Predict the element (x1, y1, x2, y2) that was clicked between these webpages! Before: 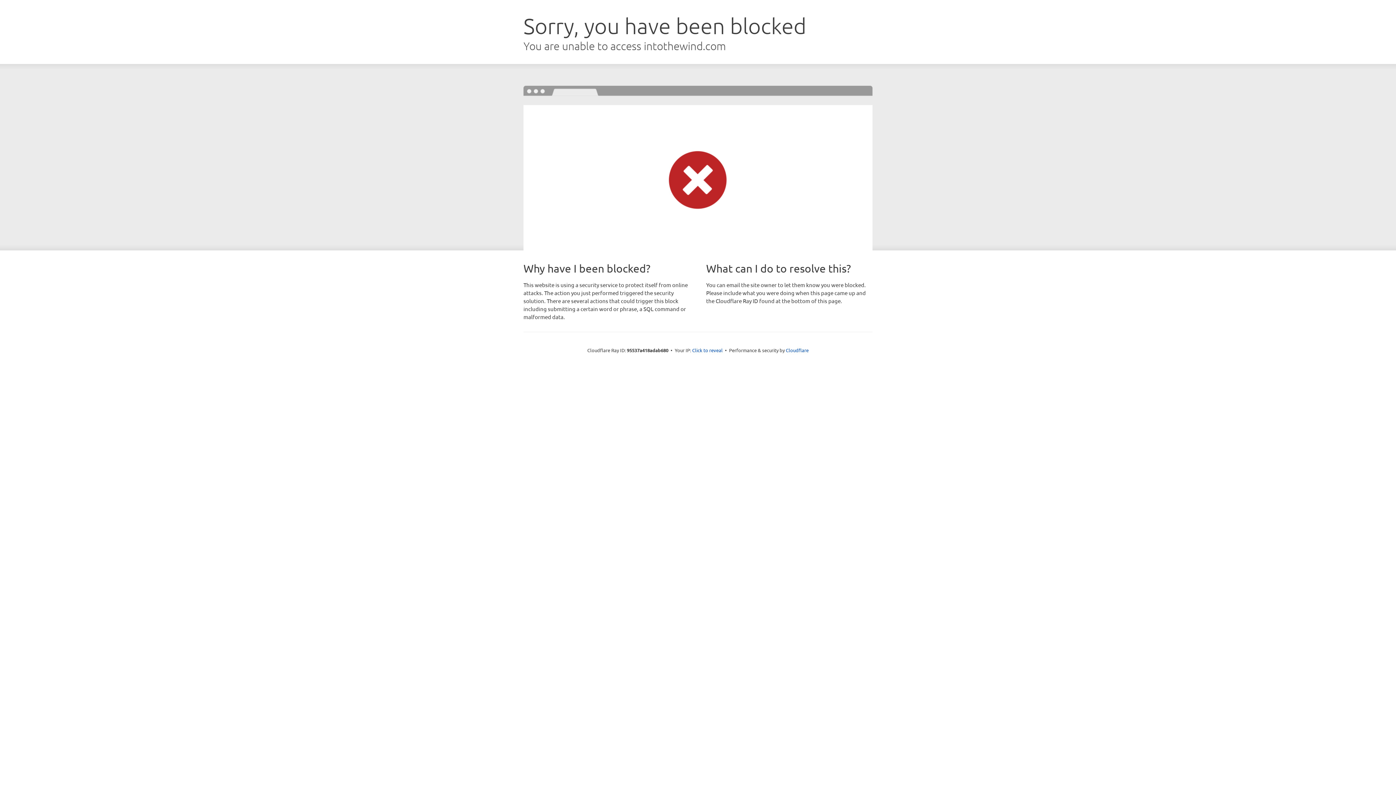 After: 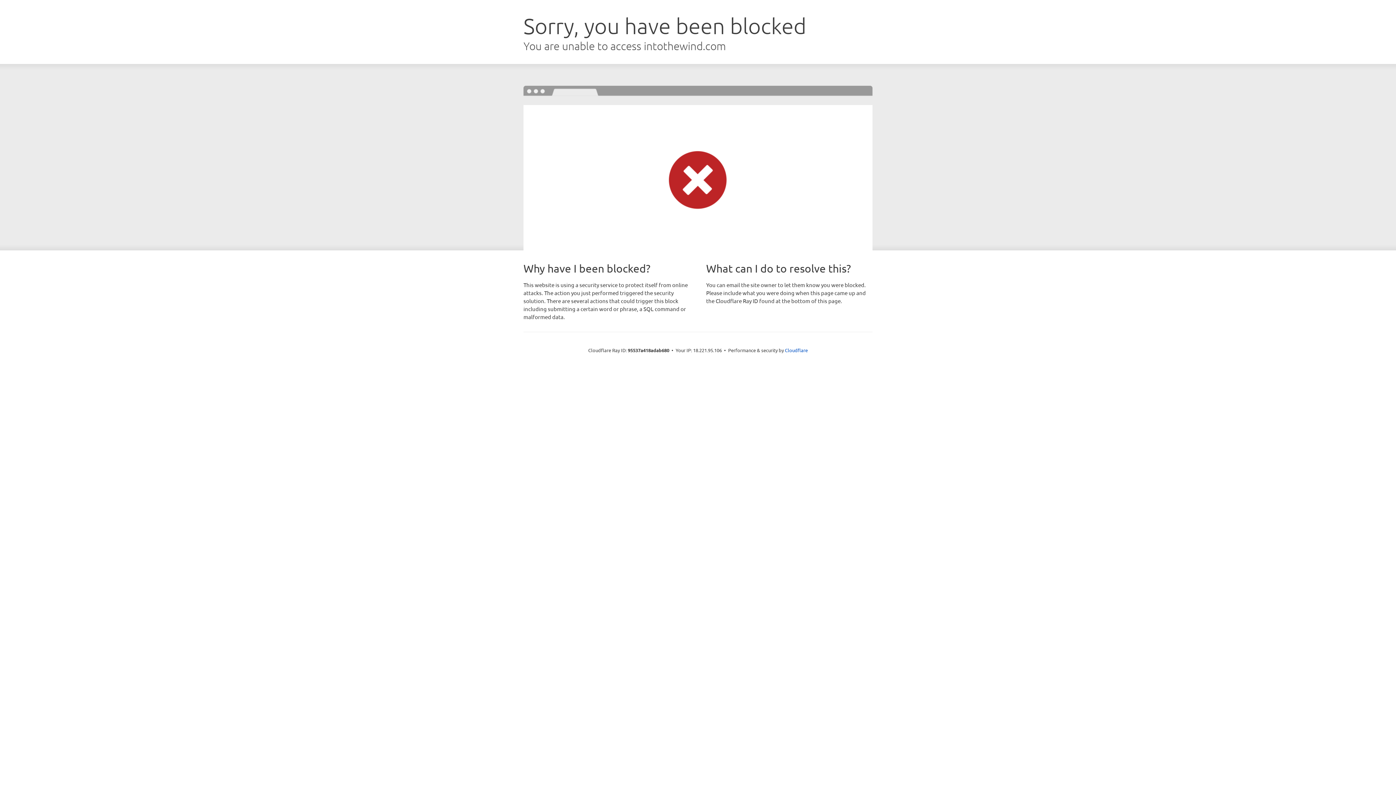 Action: bbox: (692, 346, 722, 353) label: Click to reveal